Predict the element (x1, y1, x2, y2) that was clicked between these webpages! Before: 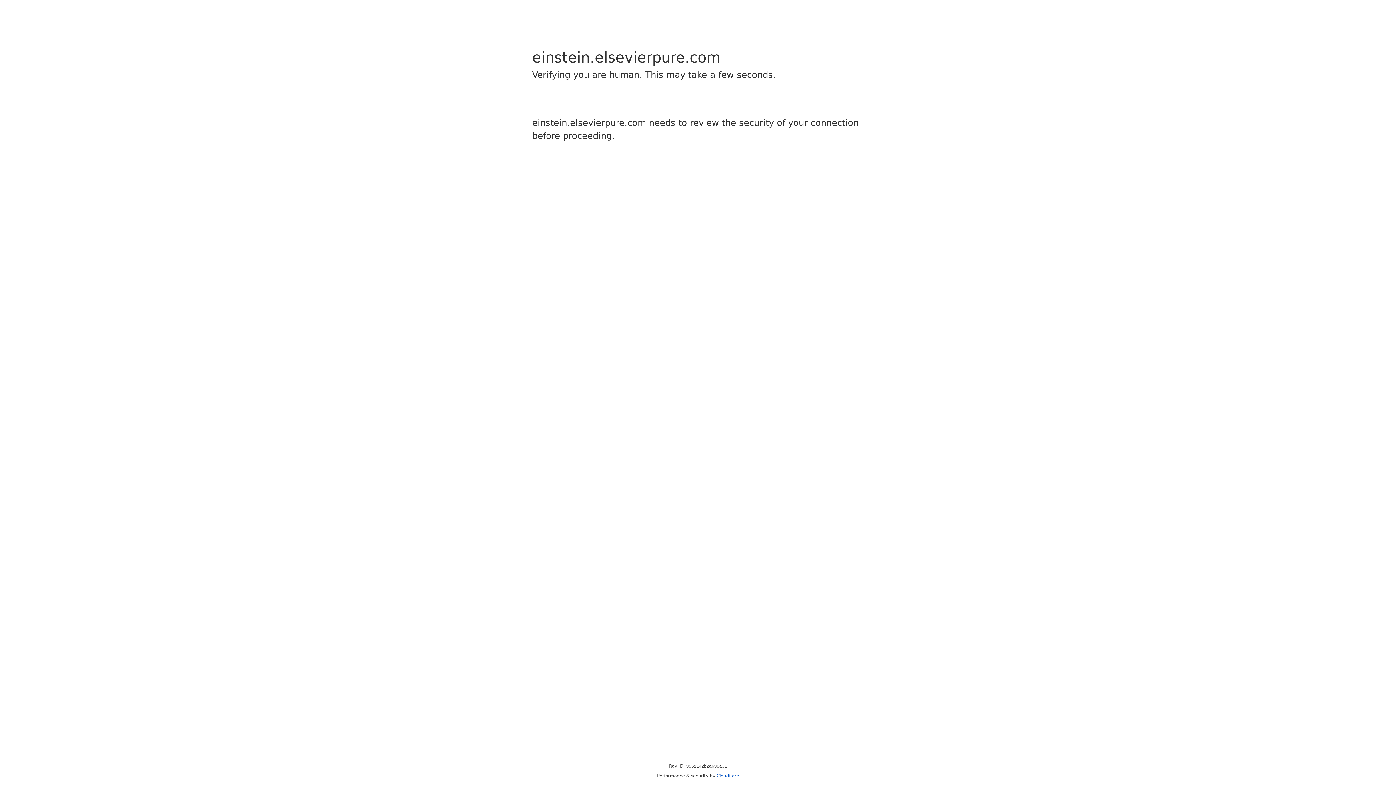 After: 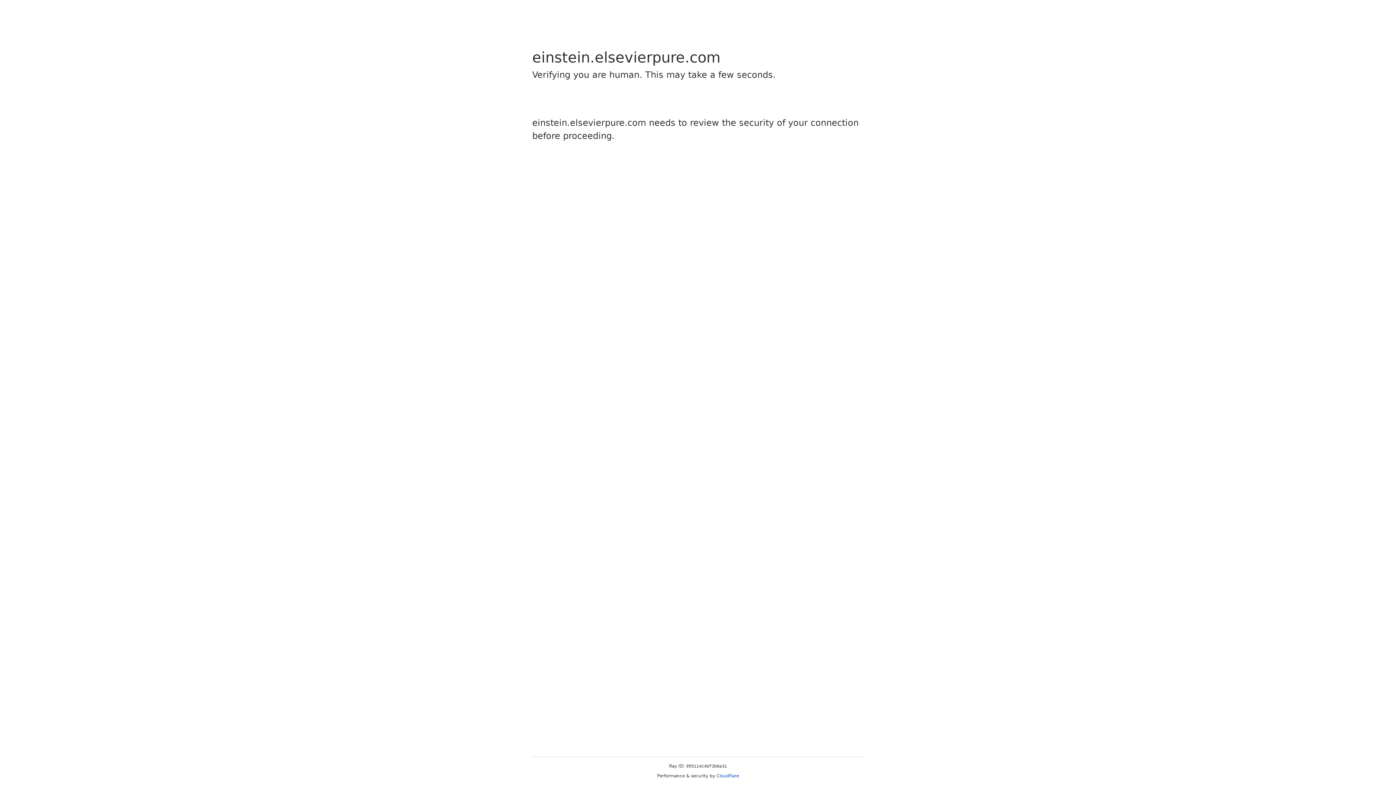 Action: bbox: (716, 773, 739, 778) label: Cloudflare